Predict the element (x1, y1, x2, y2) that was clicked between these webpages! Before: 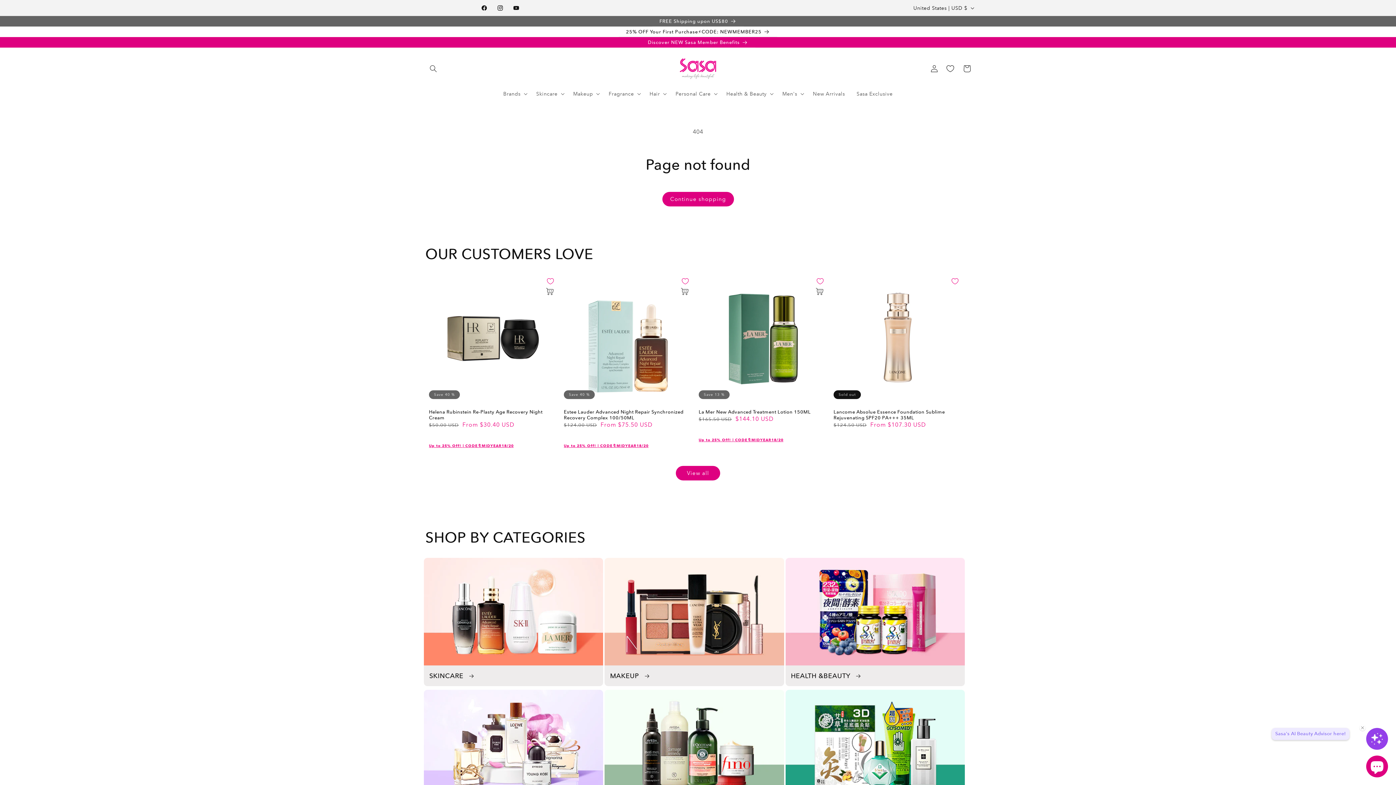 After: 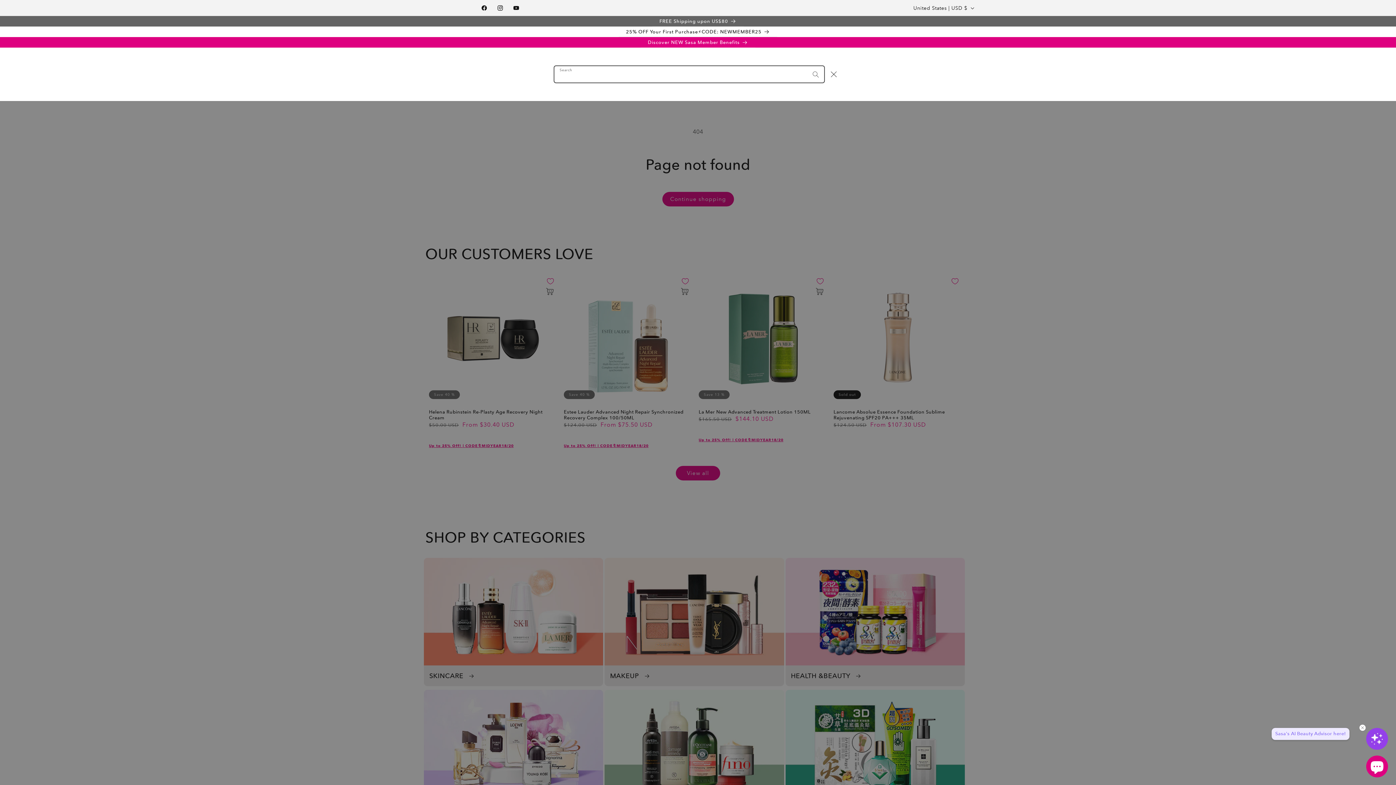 Action: bbox: (425, 60, 441, 76) label: Search